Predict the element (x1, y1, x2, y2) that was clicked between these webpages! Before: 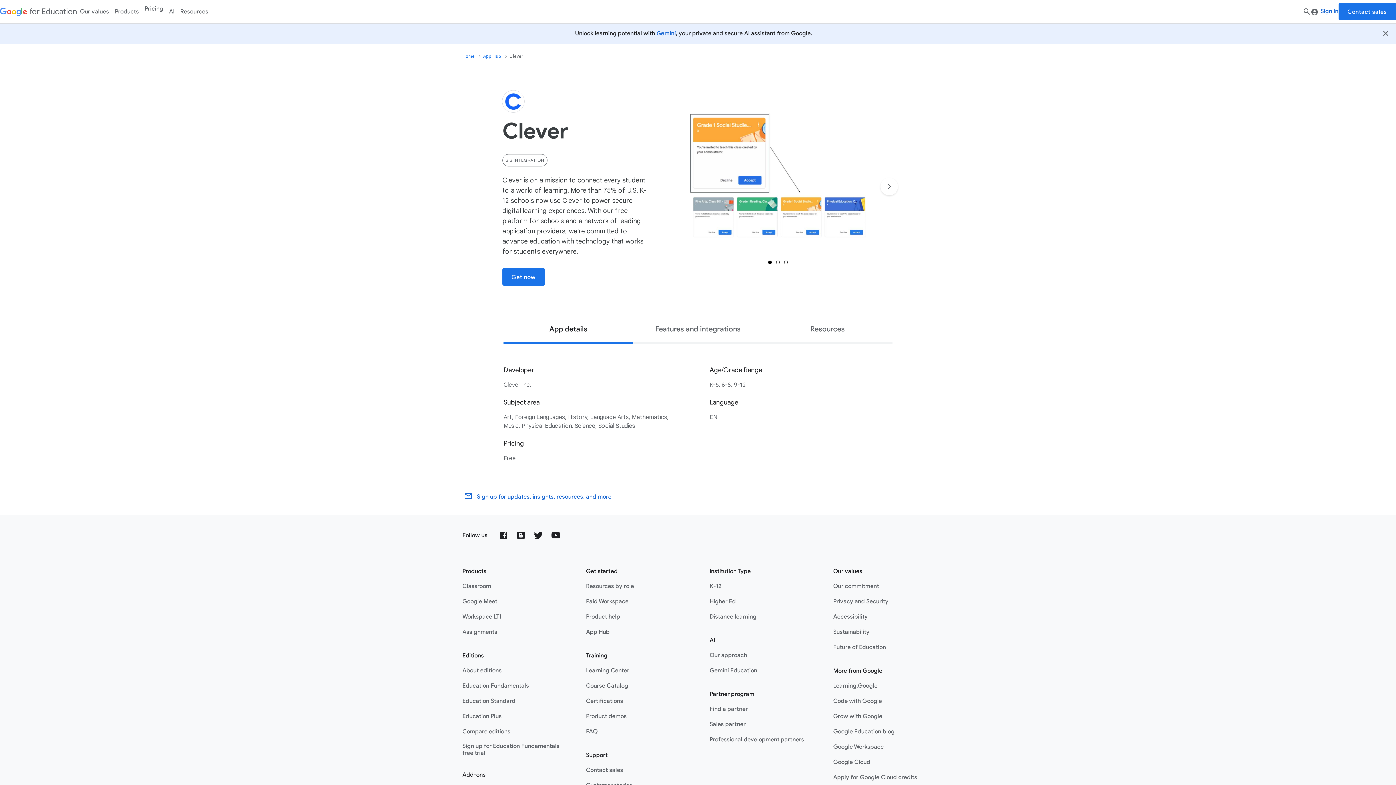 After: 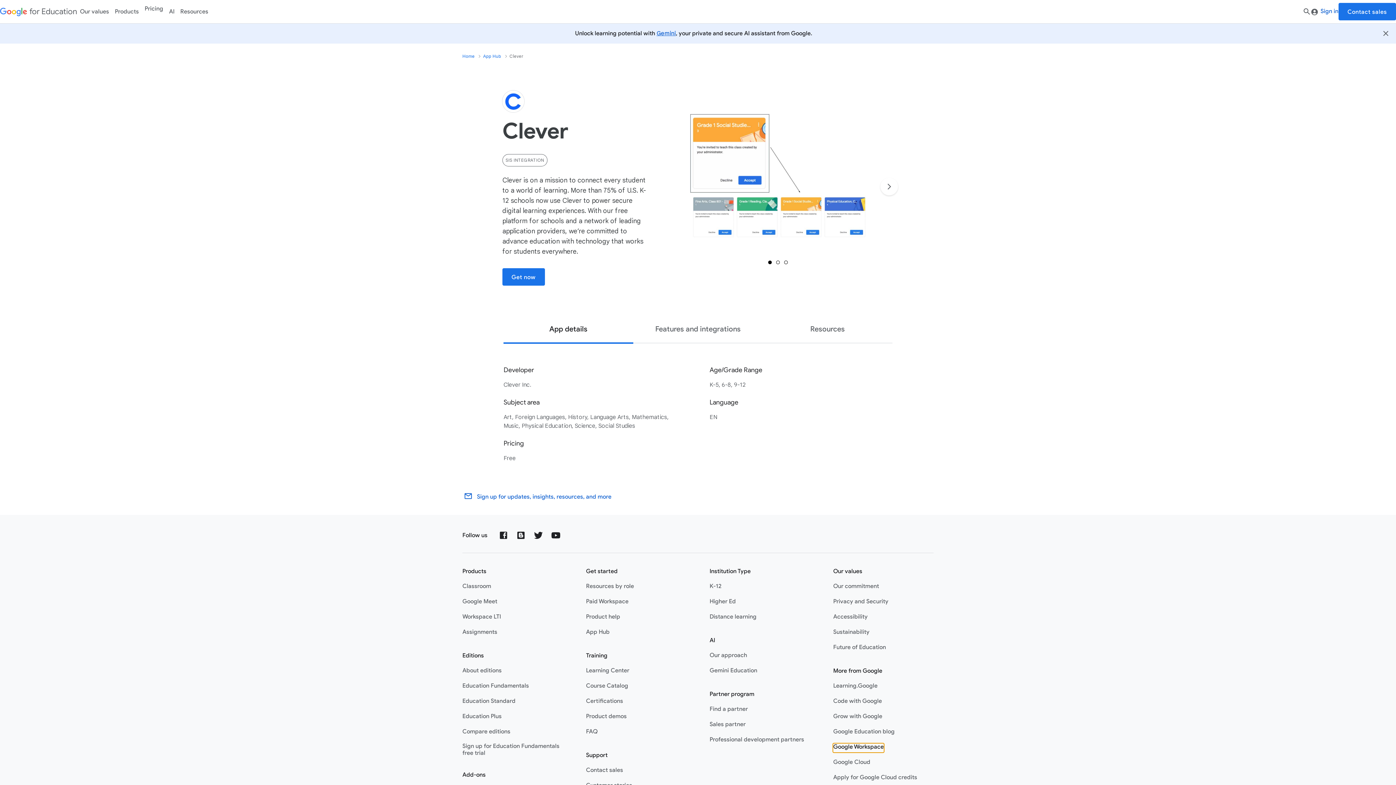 Action: label: Google Workspace bbox: (833, 743, 884, 752)